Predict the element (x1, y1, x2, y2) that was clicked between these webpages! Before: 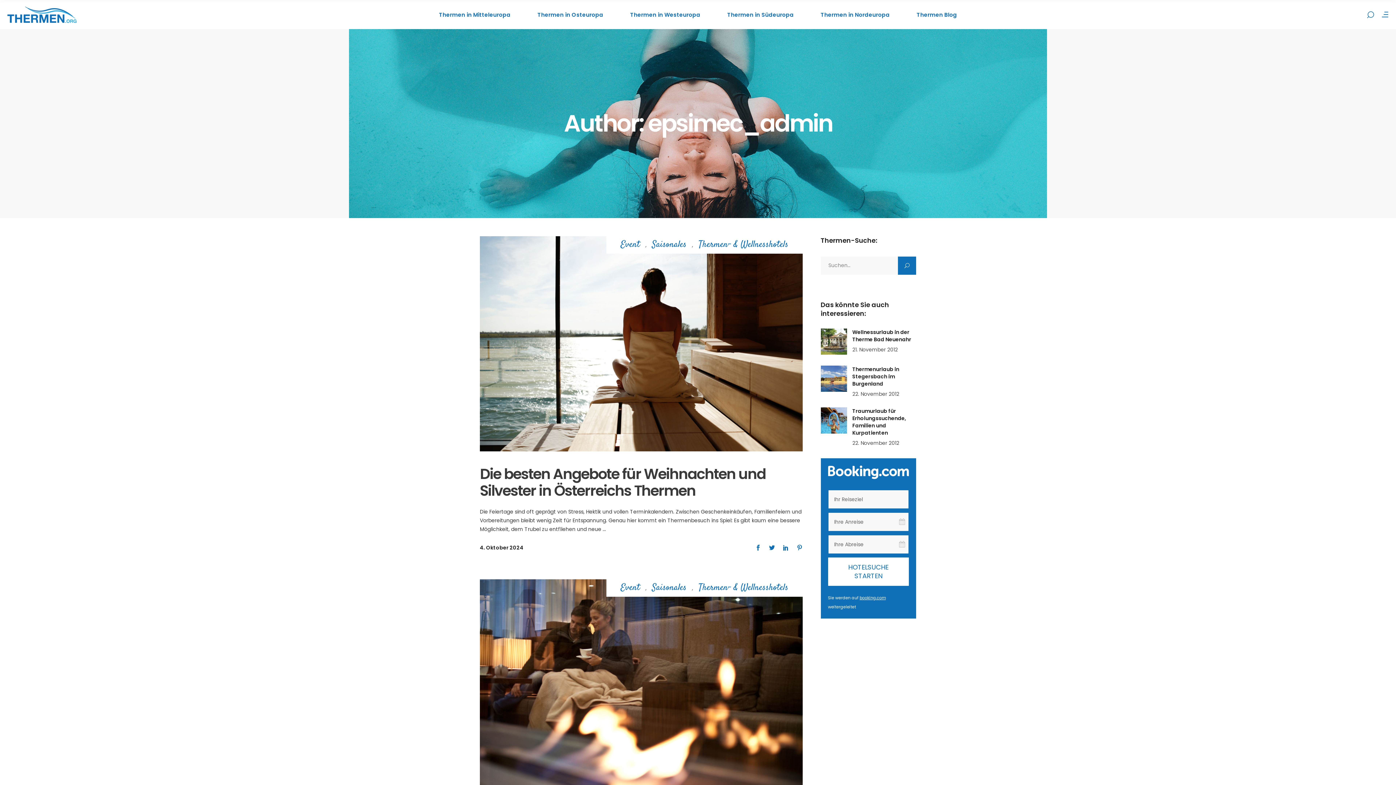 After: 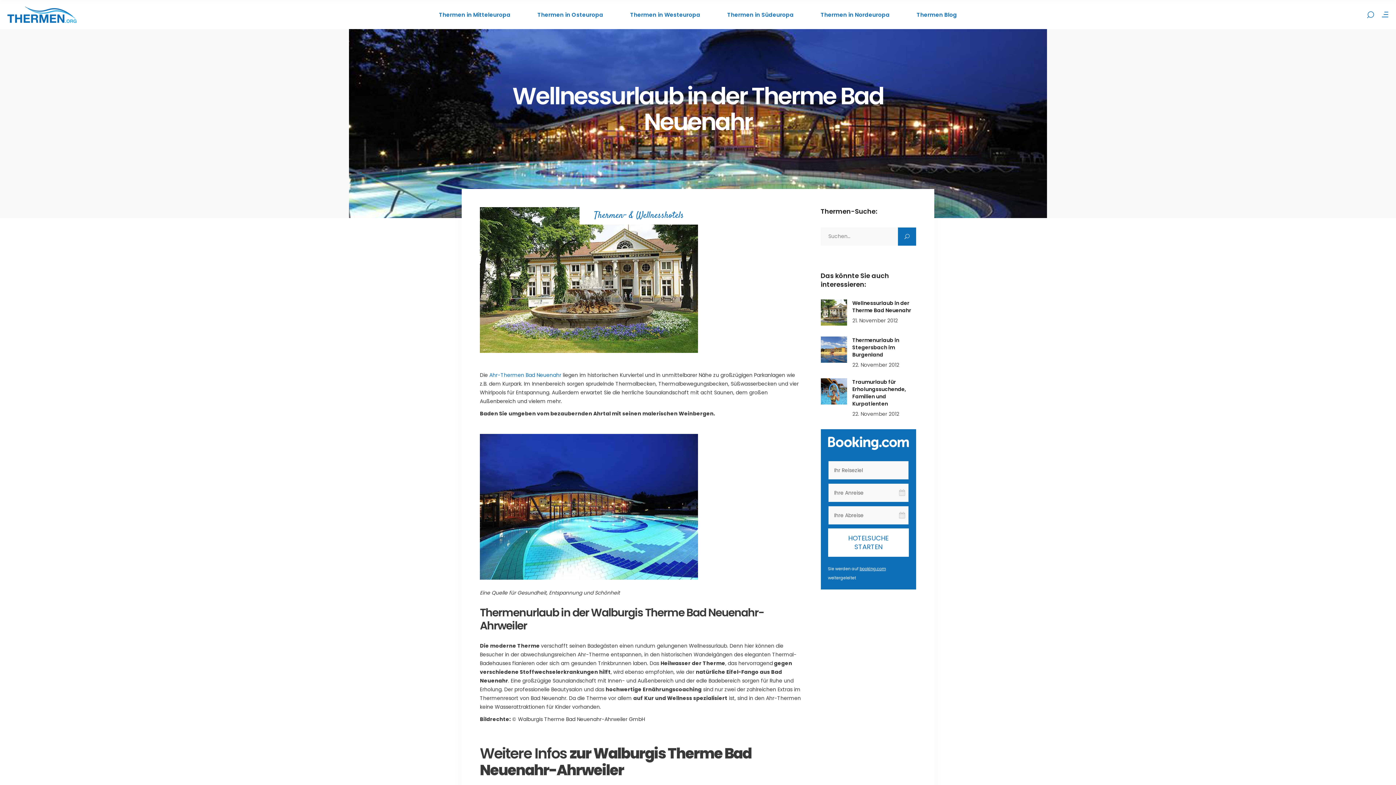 Action: label: Wellnessurlaub in der Therme Bad Neuenahr bbox: (852, 328, 911, 343)